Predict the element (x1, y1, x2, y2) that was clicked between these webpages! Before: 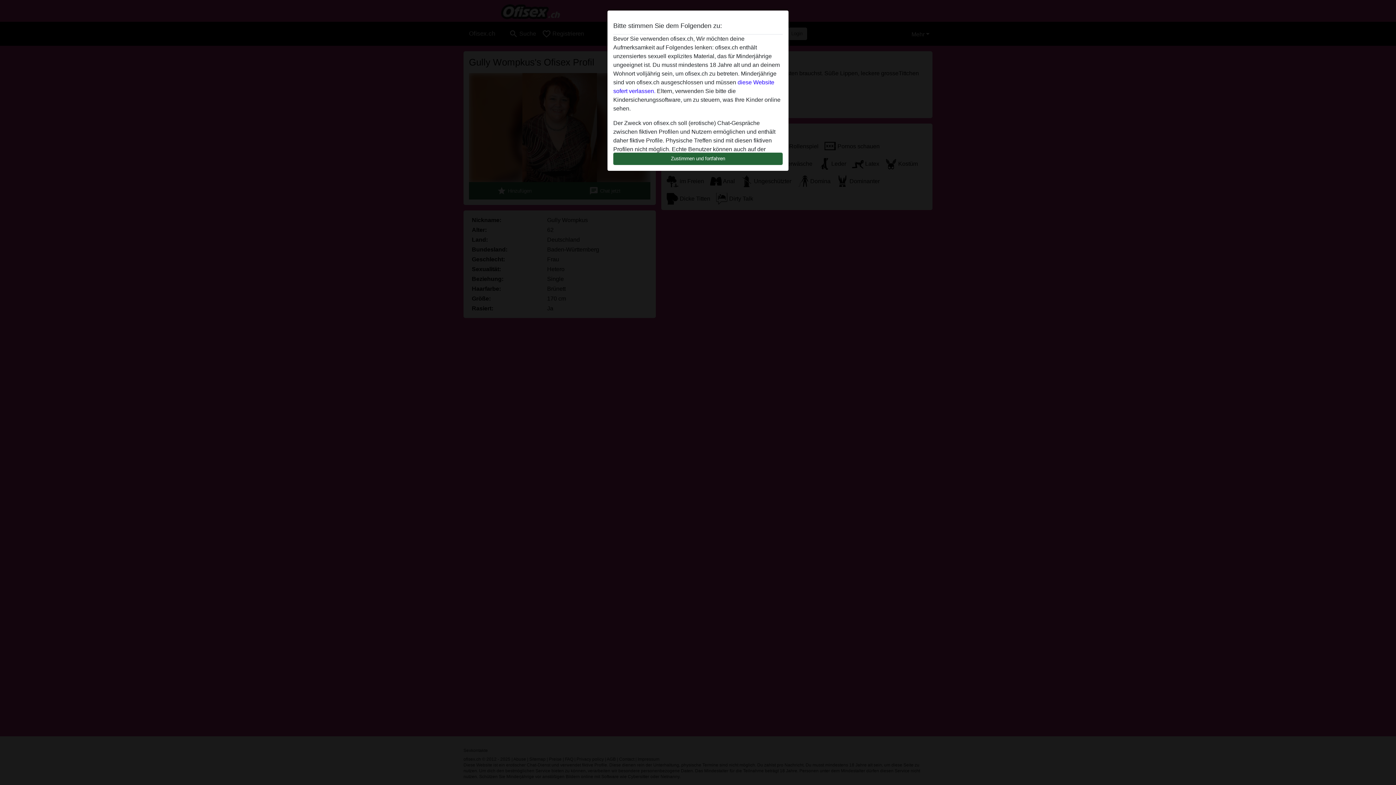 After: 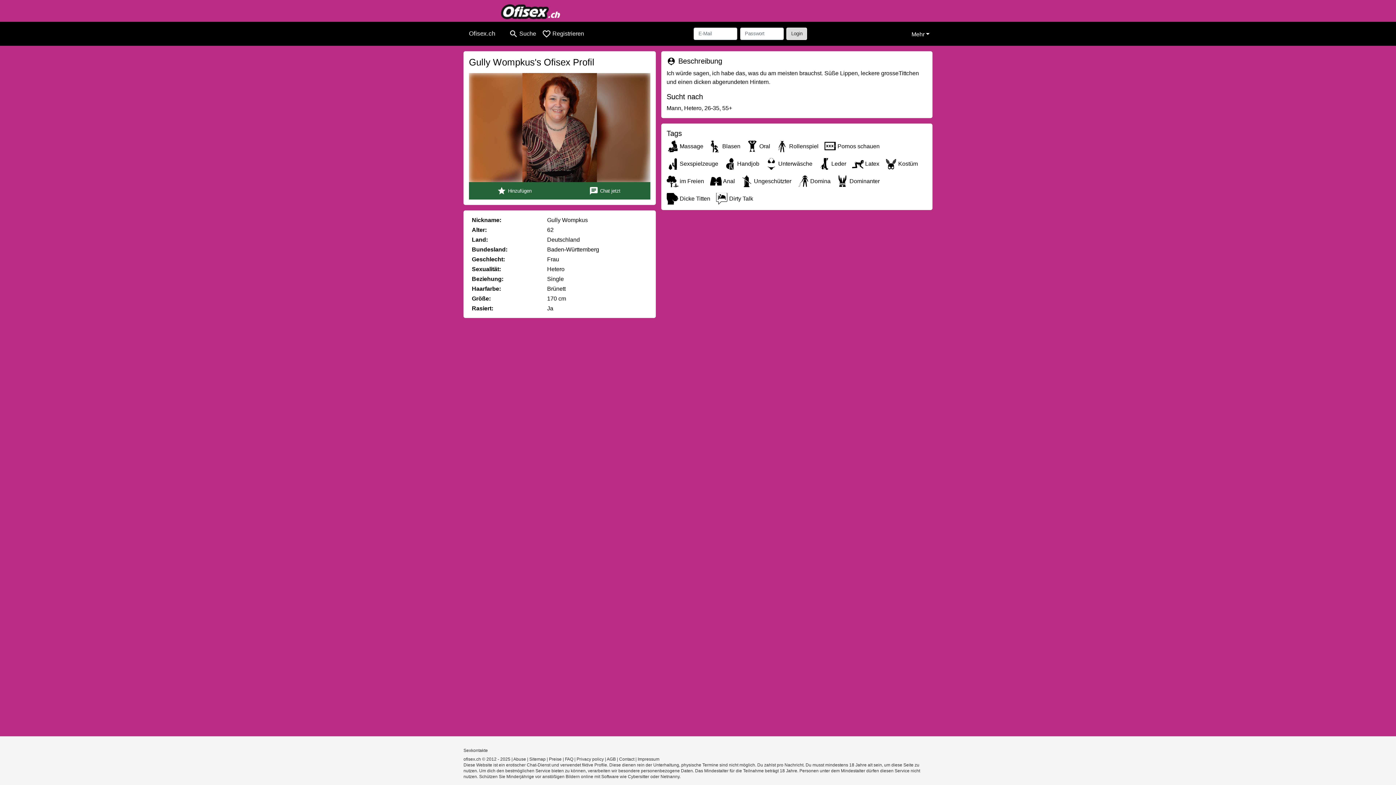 Action: label: Zustimmen und fortfahren bbox: (613, 152, 782, 165)